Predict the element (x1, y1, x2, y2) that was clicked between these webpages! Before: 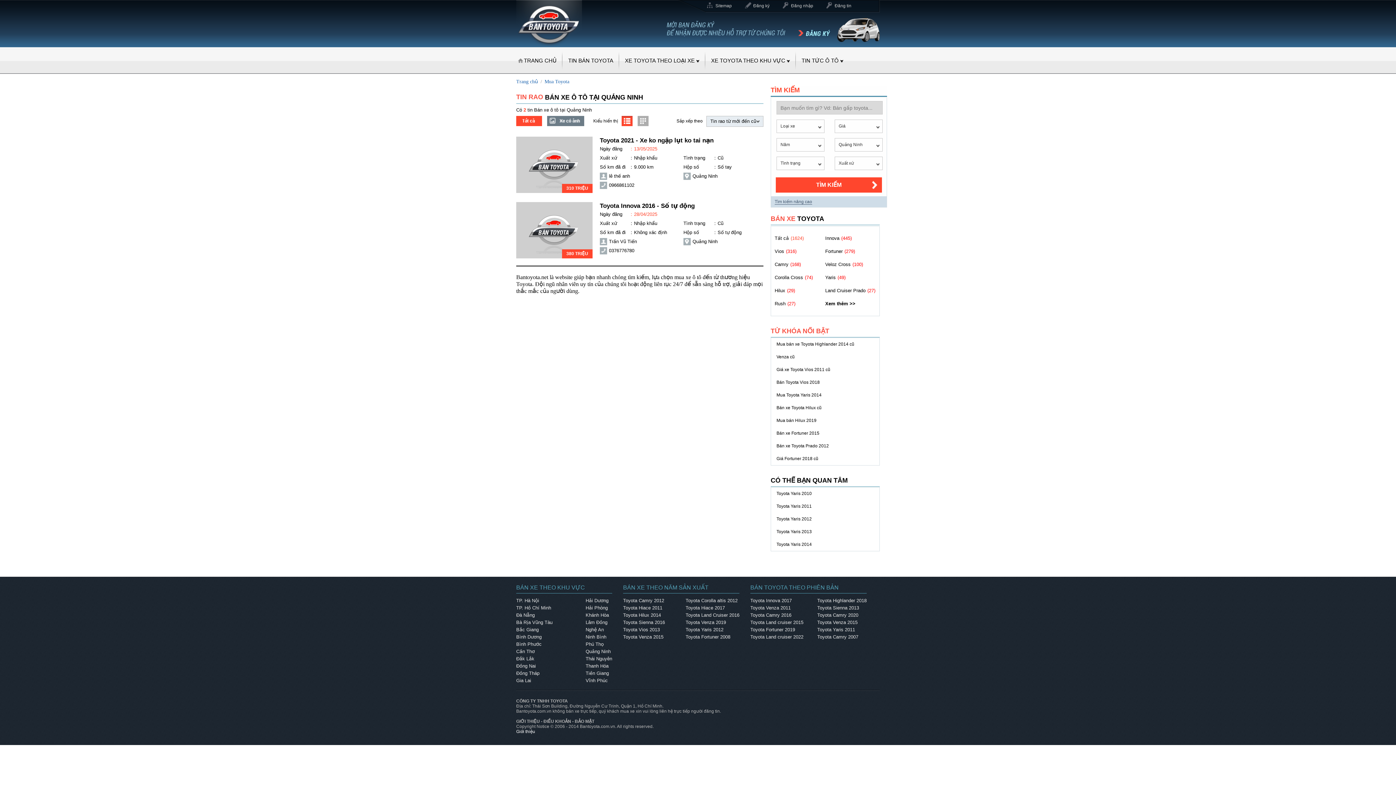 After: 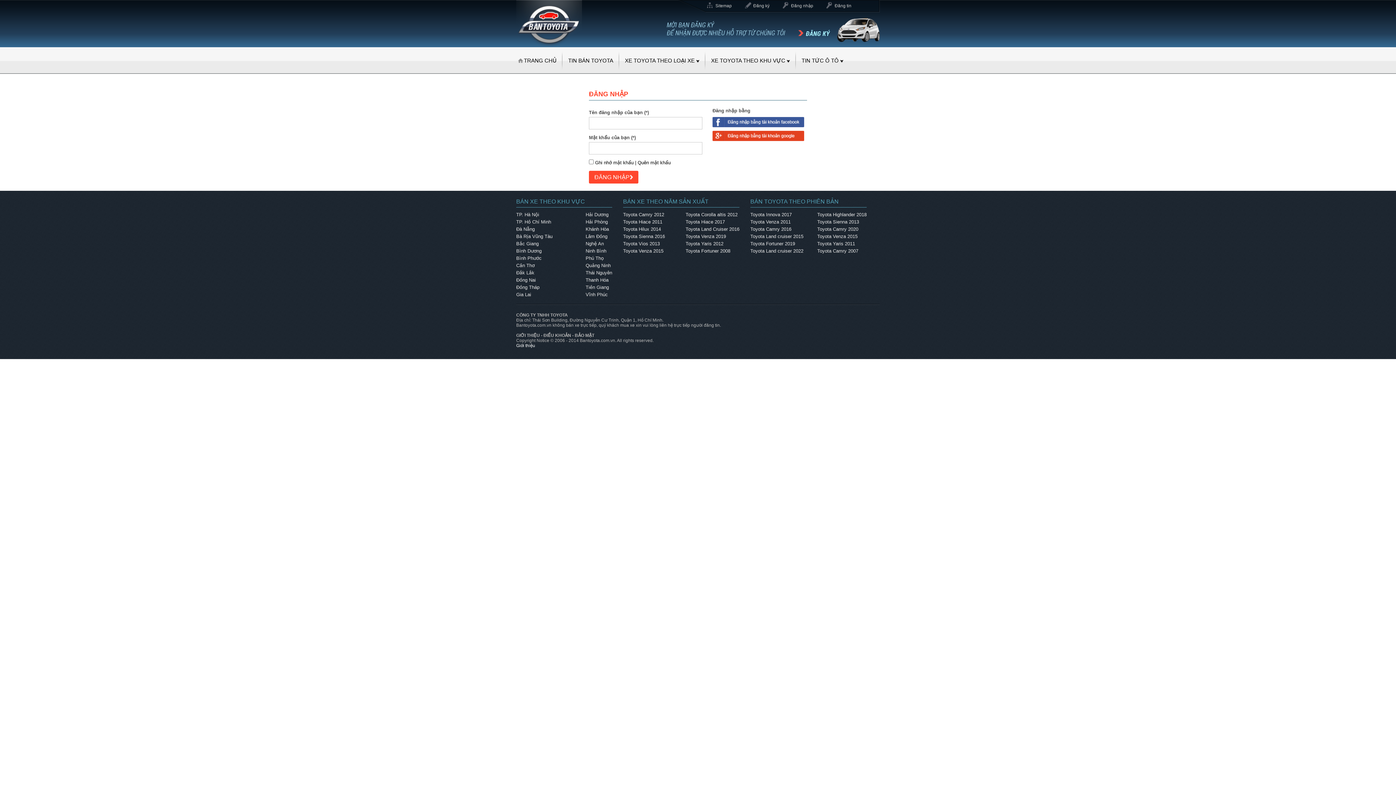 Action: label: Đăng nhập bbox: (782, 2, 813, 8)